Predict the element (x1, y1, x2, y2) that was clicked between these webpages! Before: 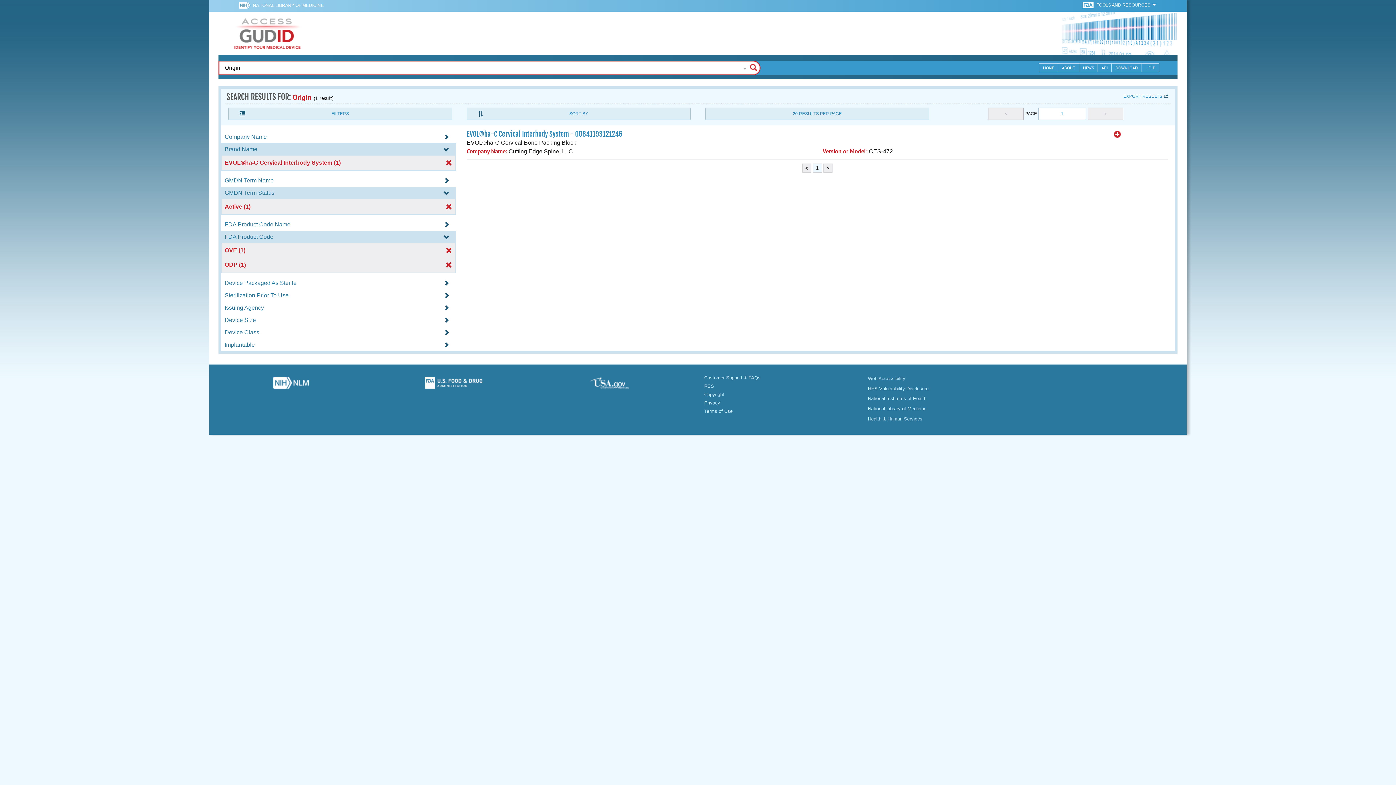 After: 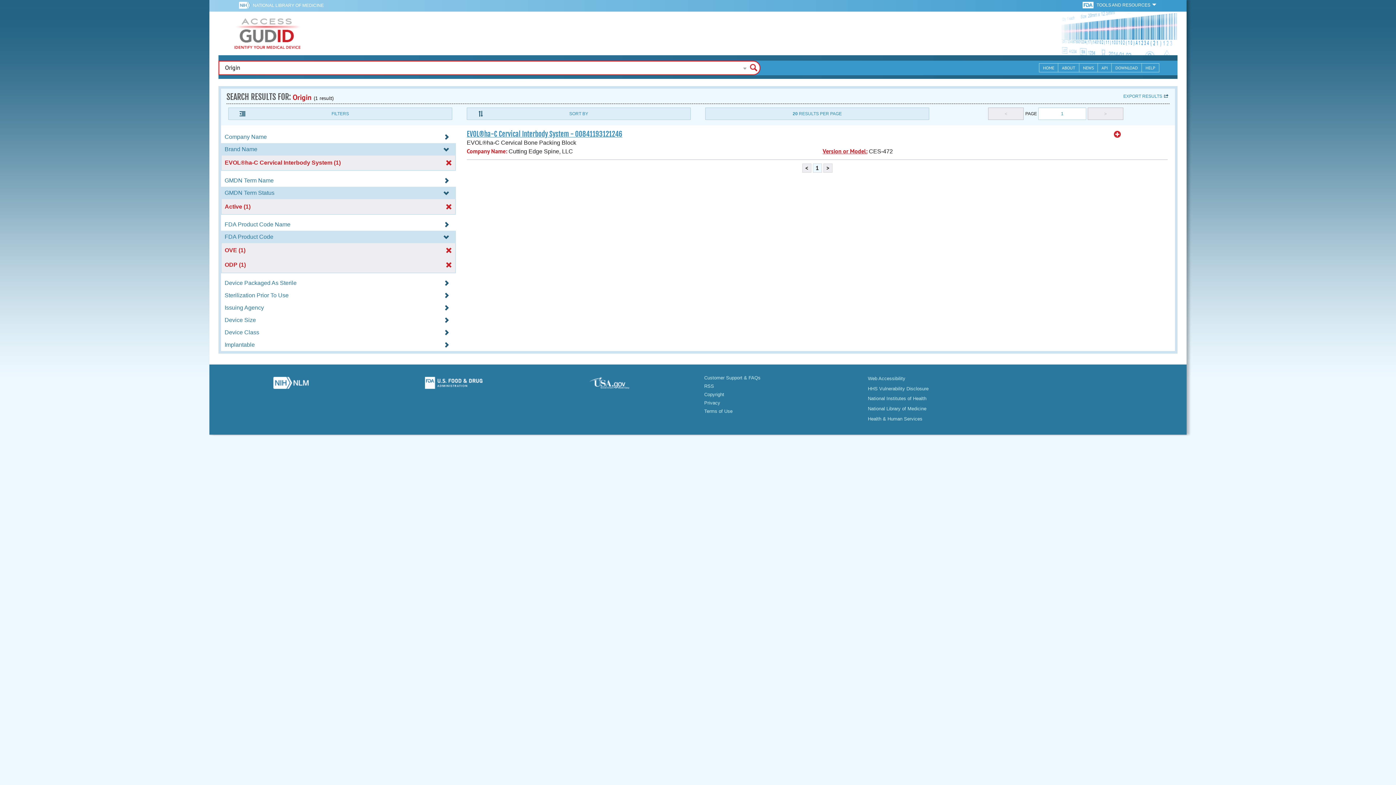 Action: bbox: (252, 0, 323, 10) label: NATIONAL LIBRARY OF MEDICINE